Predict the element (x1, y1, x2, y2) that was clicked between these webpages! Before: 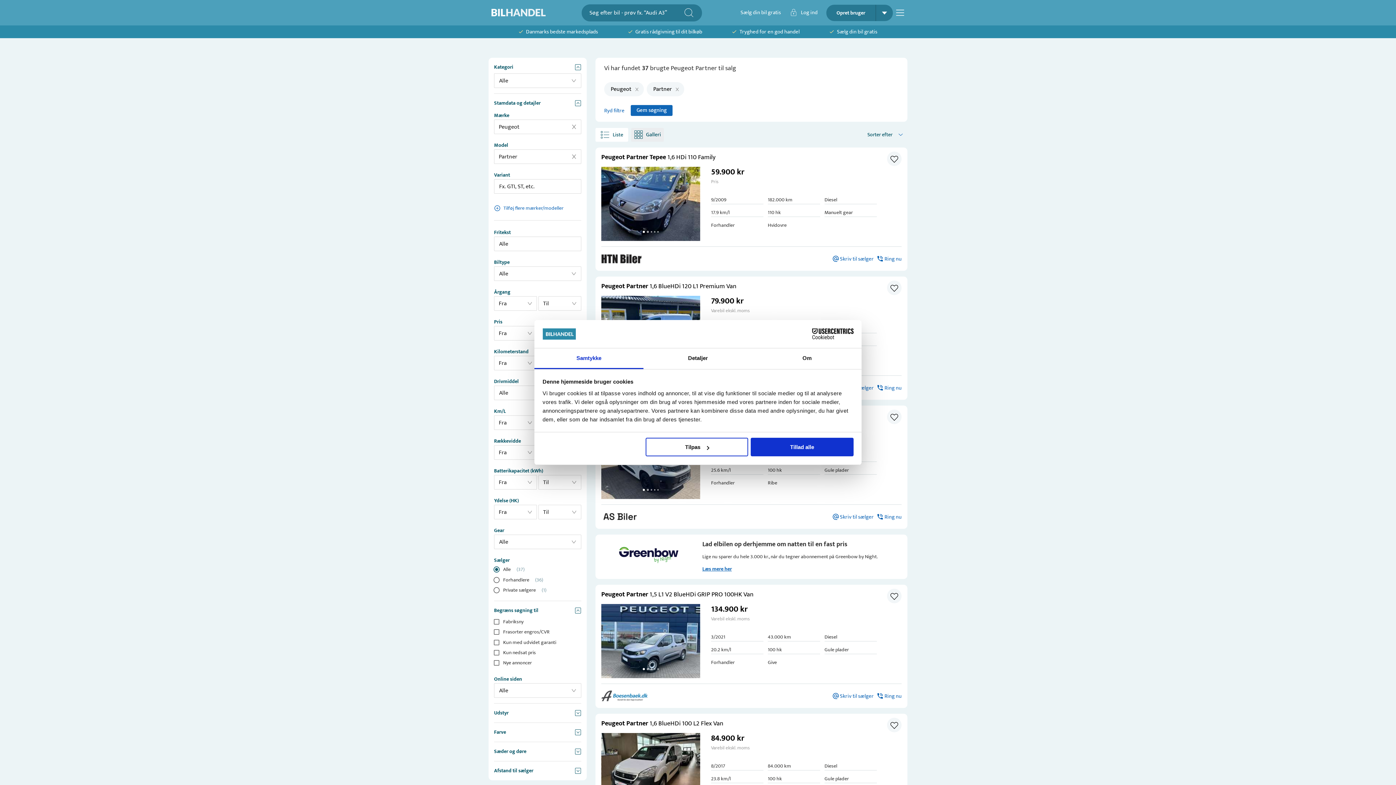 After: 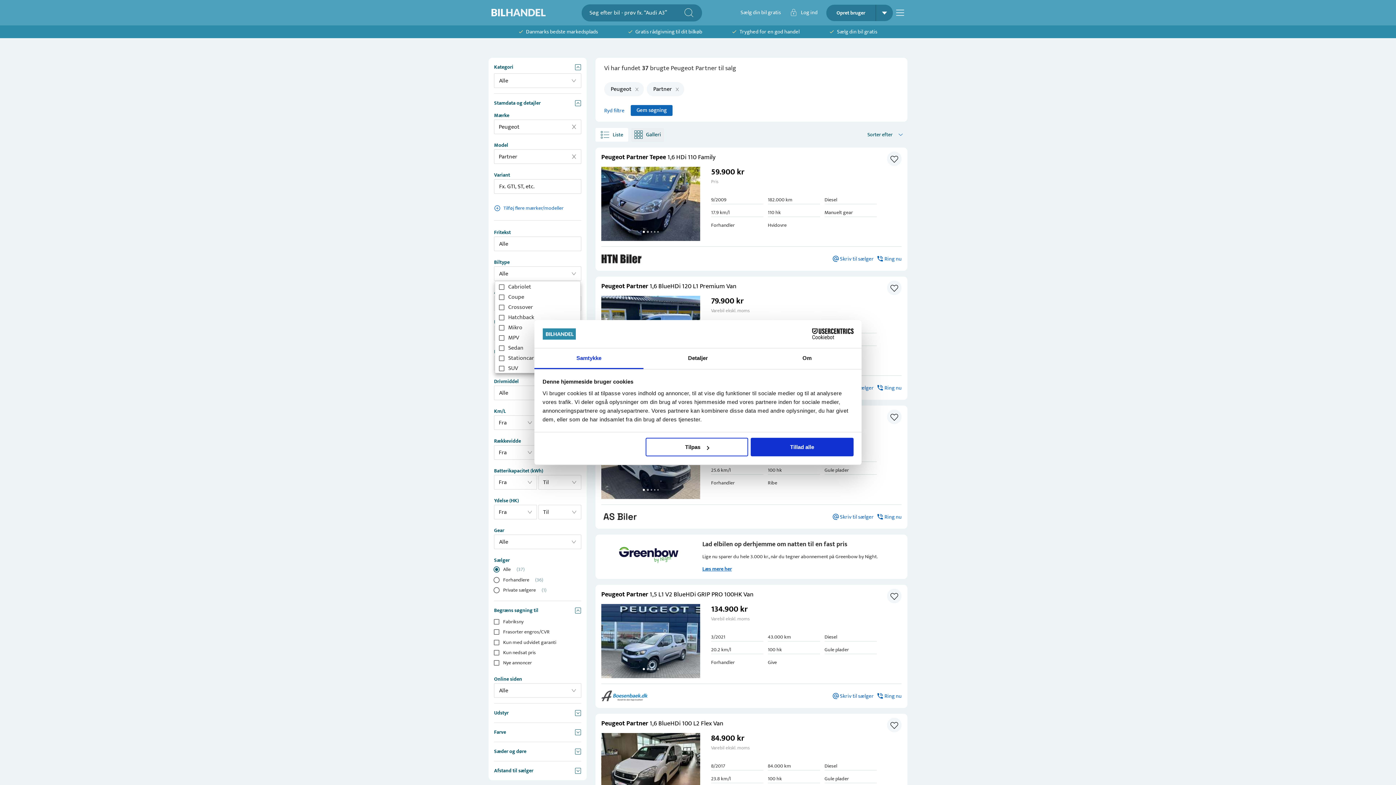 Action: label: Alle bbox: (494, 266, 580, 281)